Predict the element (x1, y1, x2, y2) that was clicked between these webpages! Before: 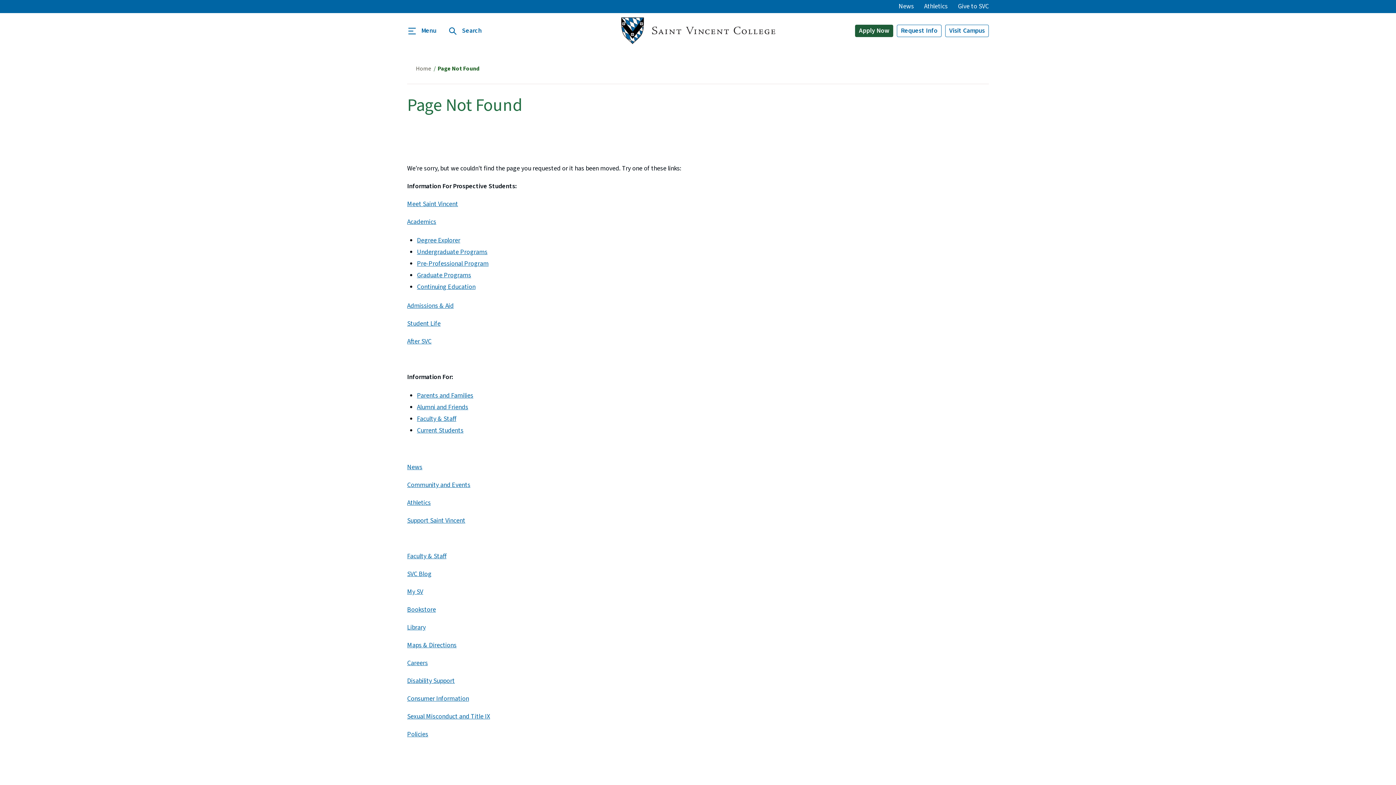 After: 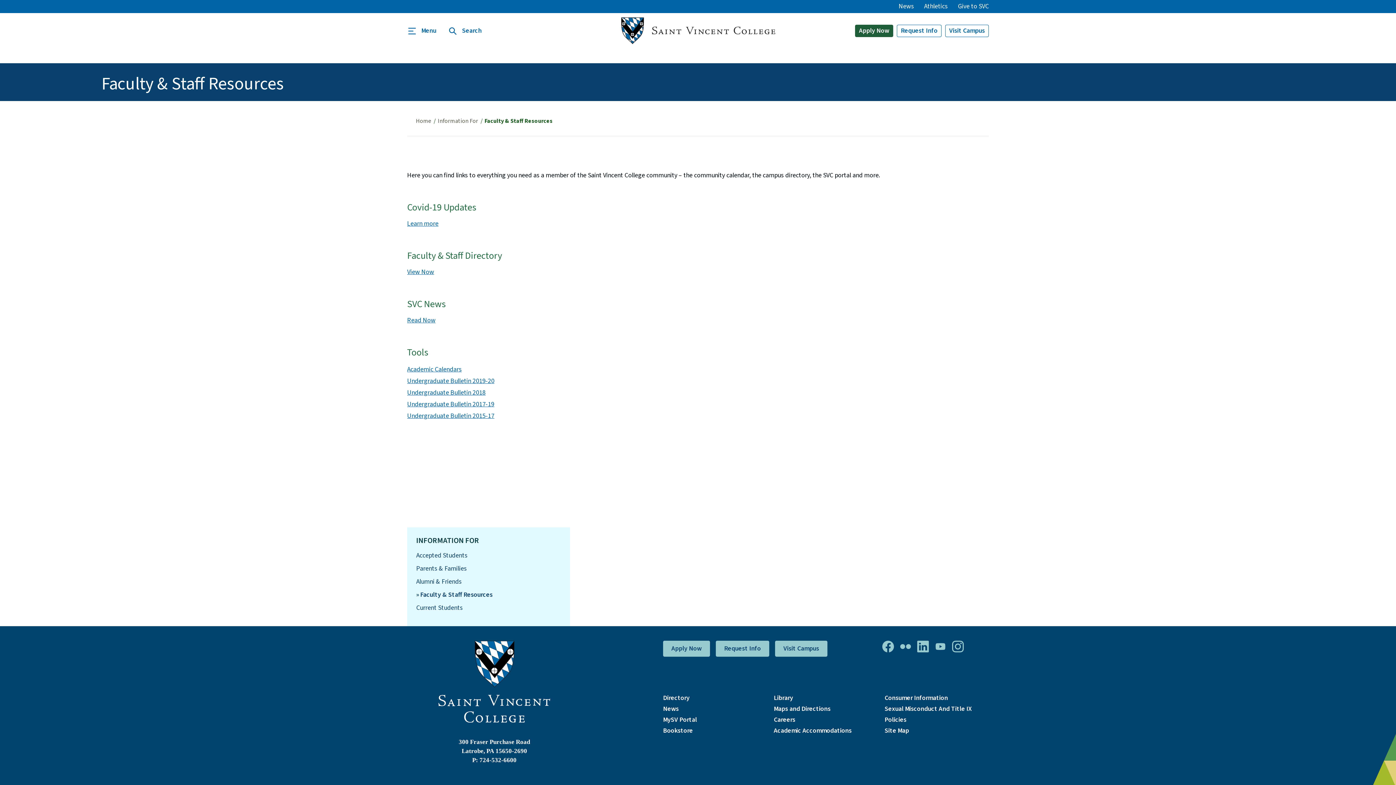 Action: bbox: (407, 552, 446, 561) label: Faculty & Staff